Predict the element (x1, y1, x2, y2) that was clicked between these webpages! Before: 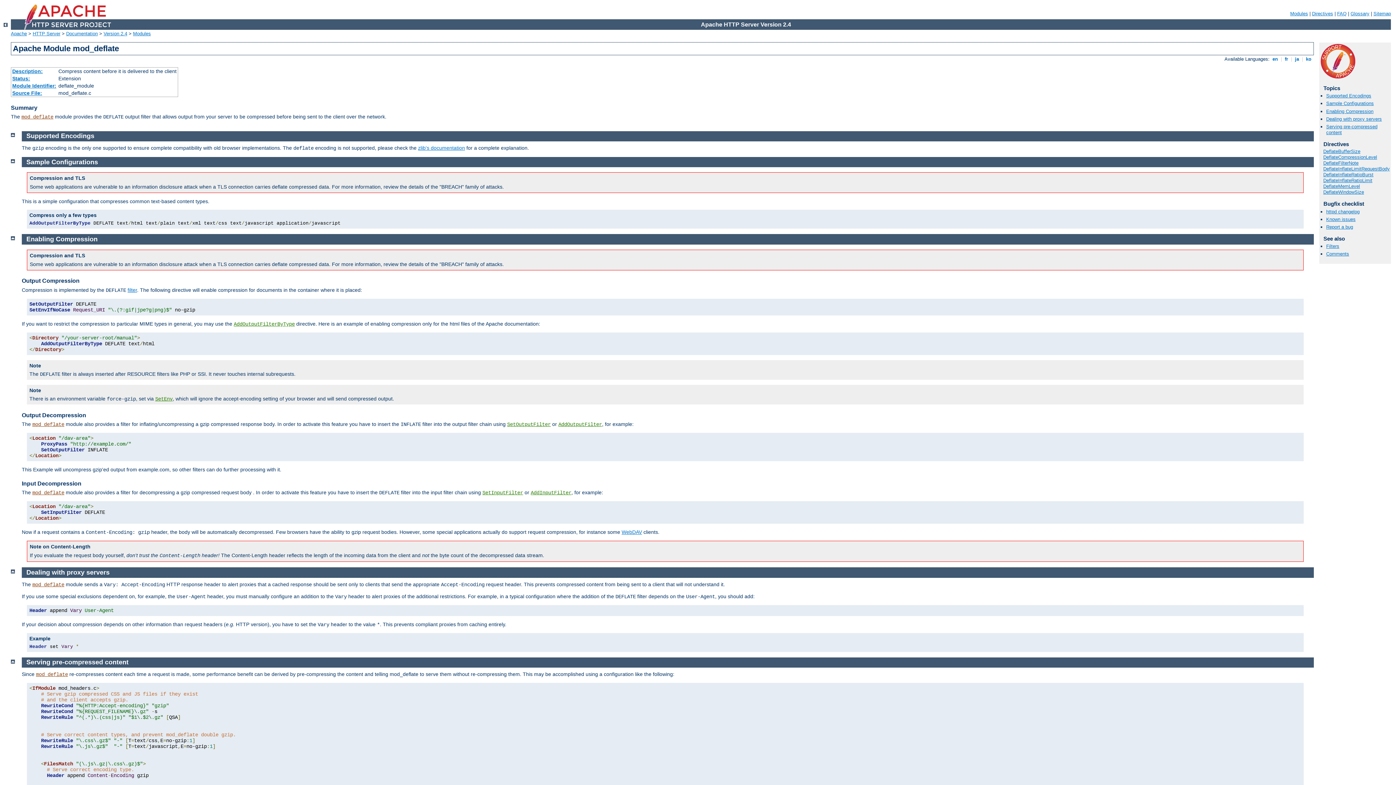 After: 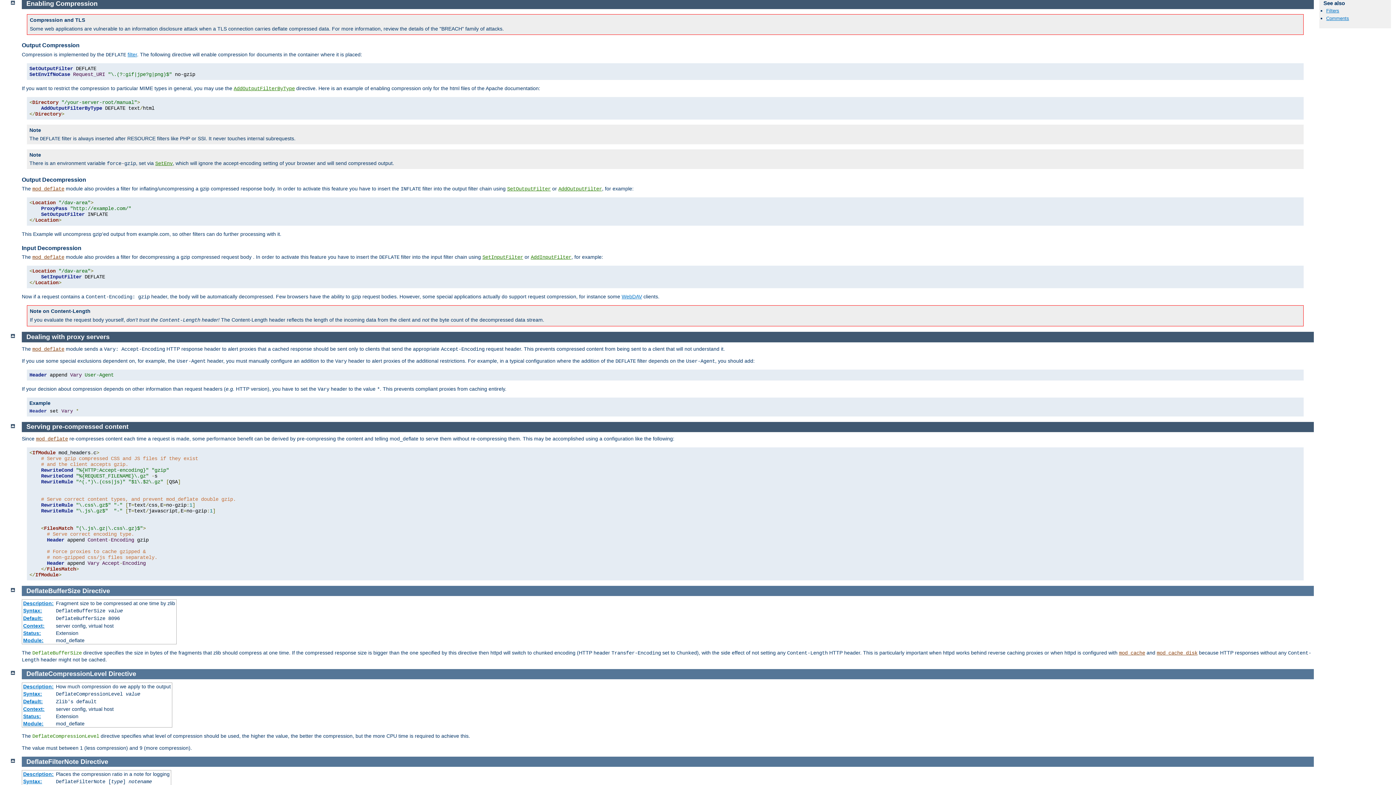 Action: bbox: (1326, 108, 1373, 114) label: Enabling Compression